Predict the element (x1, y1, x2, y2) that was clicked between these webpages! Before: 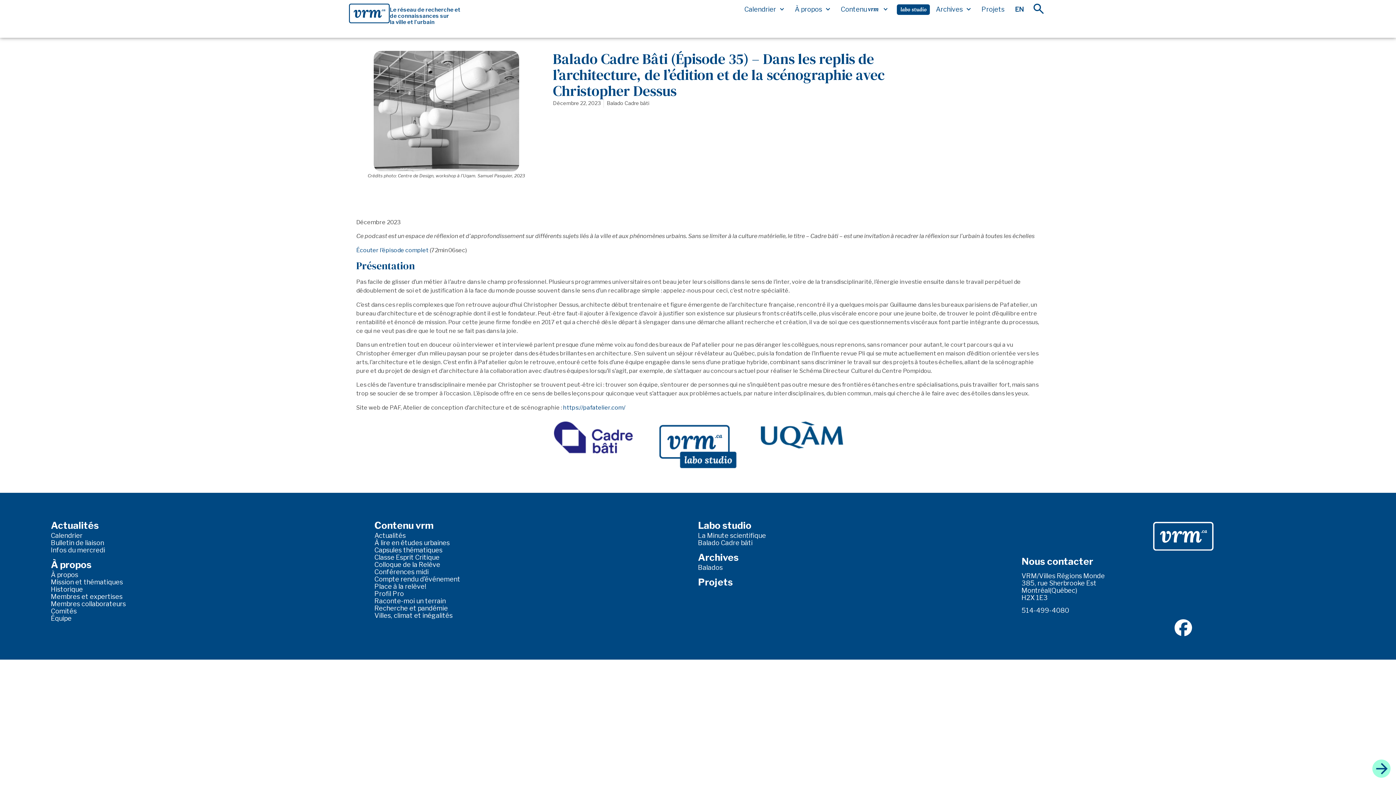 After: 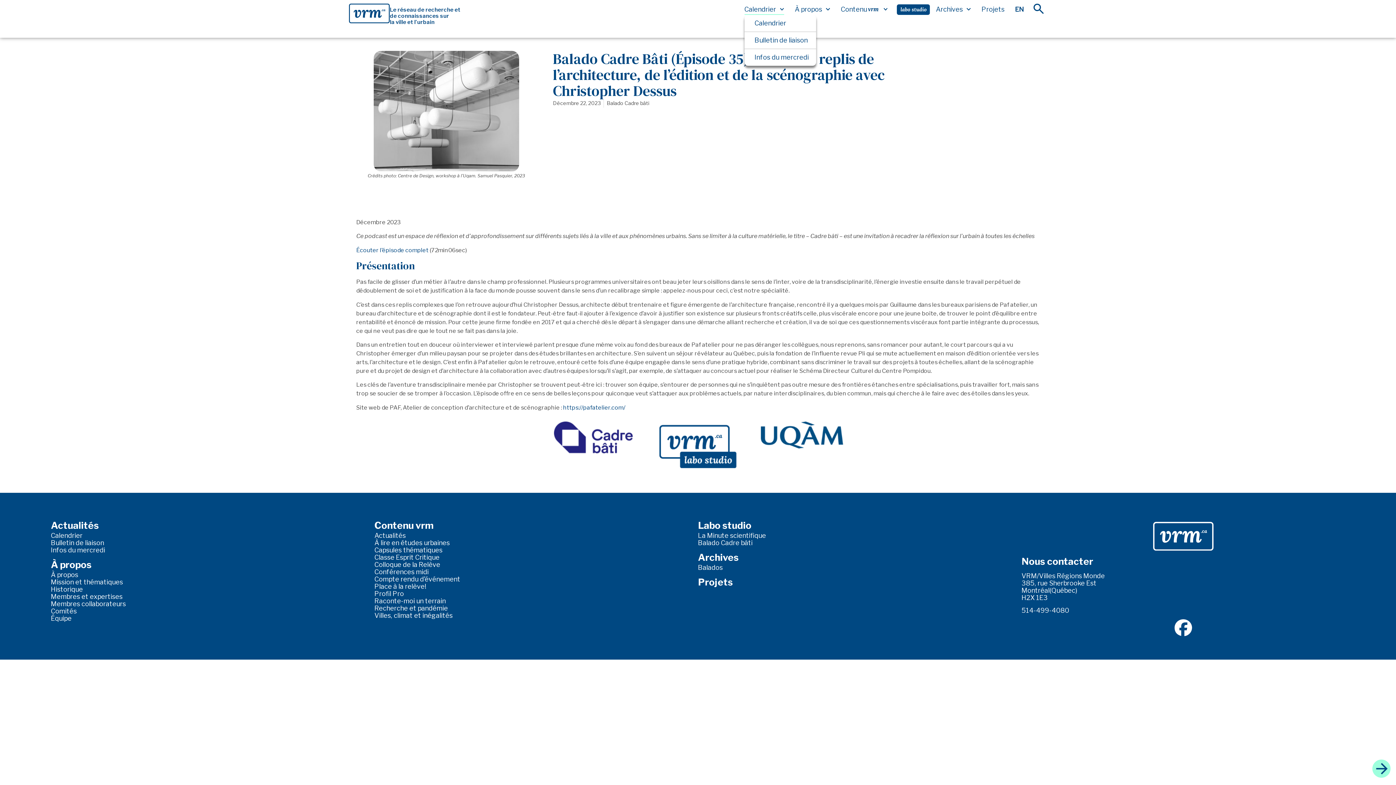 Action: bbox: (744, 3, 784, 14) label: Calendrier